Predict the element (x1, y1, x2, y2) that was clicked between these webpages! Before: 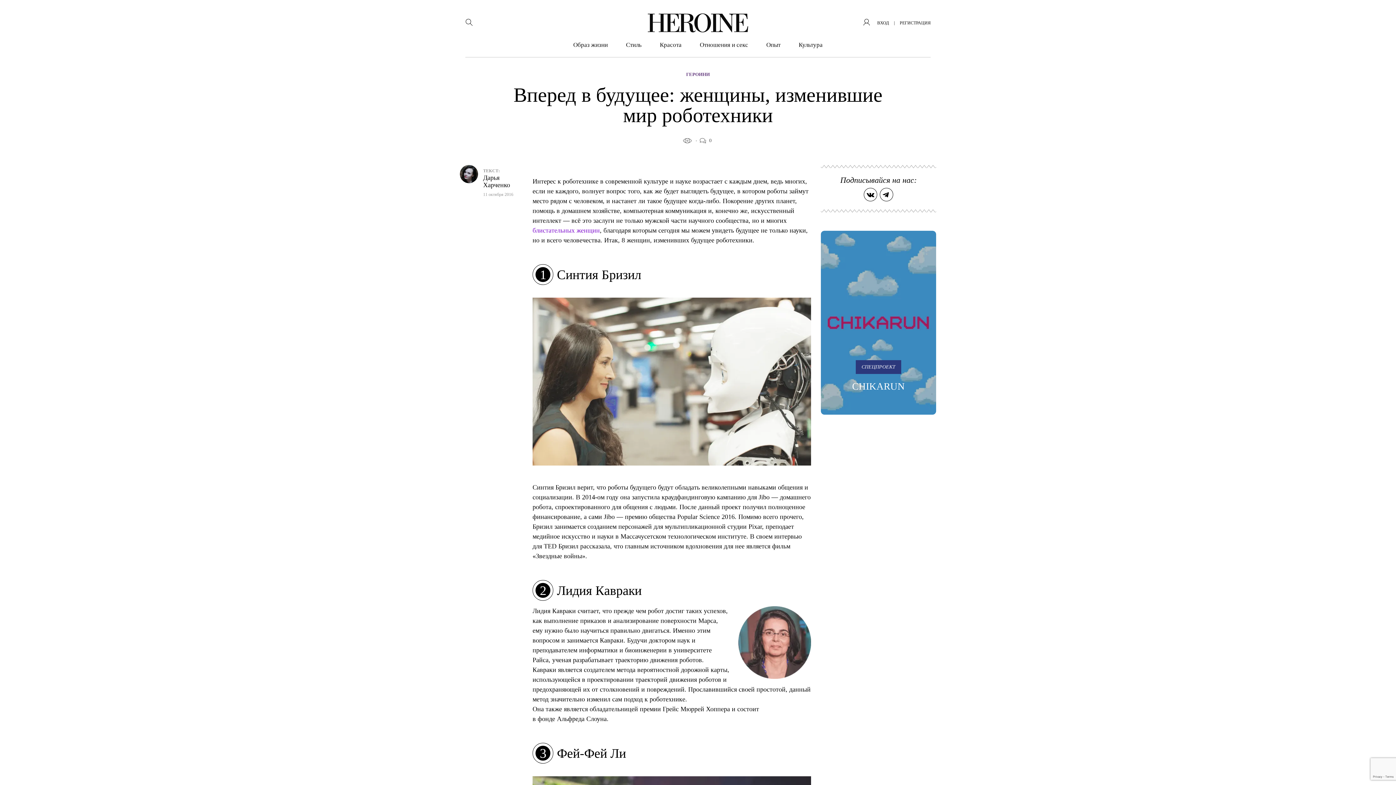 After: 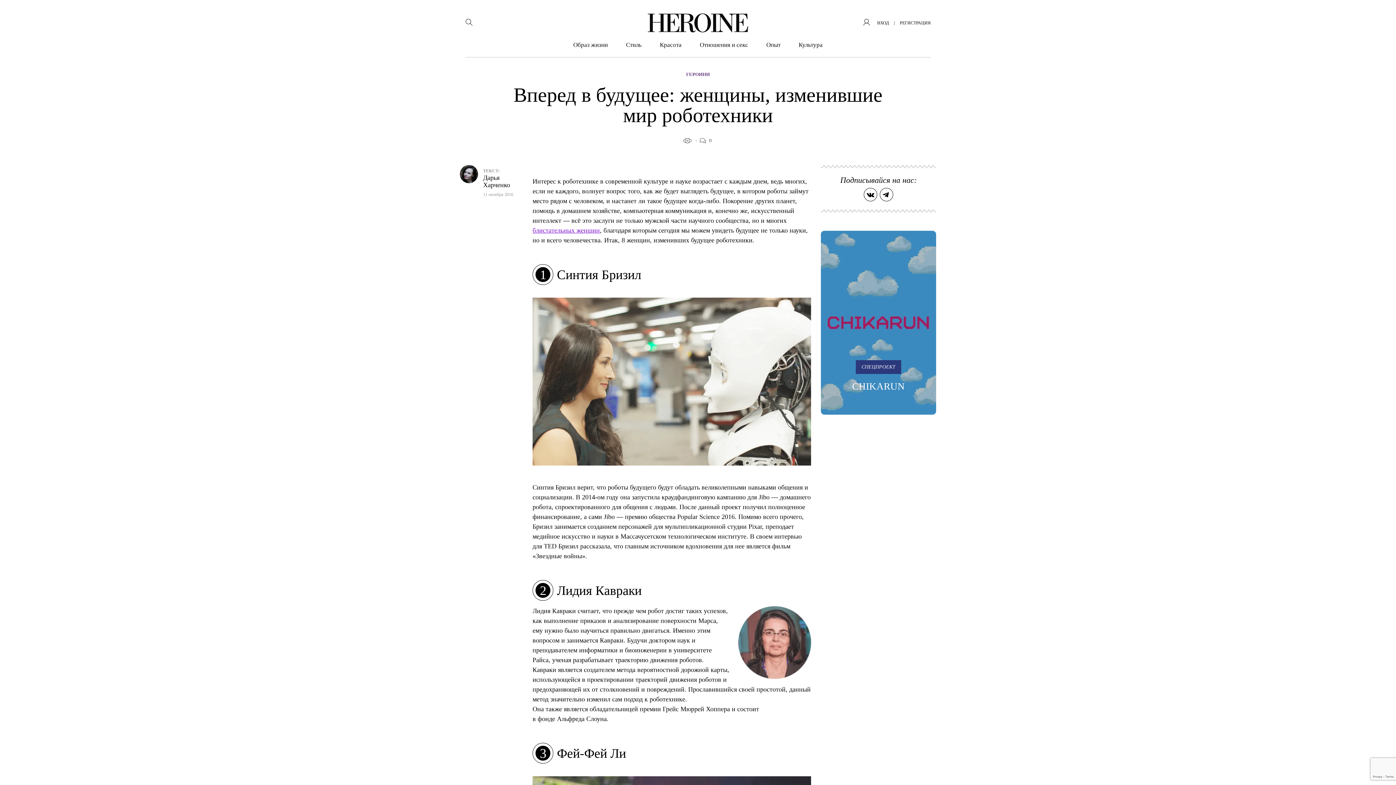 Action: label: блистательных женщин bbox: (532, 226, 600, 234)